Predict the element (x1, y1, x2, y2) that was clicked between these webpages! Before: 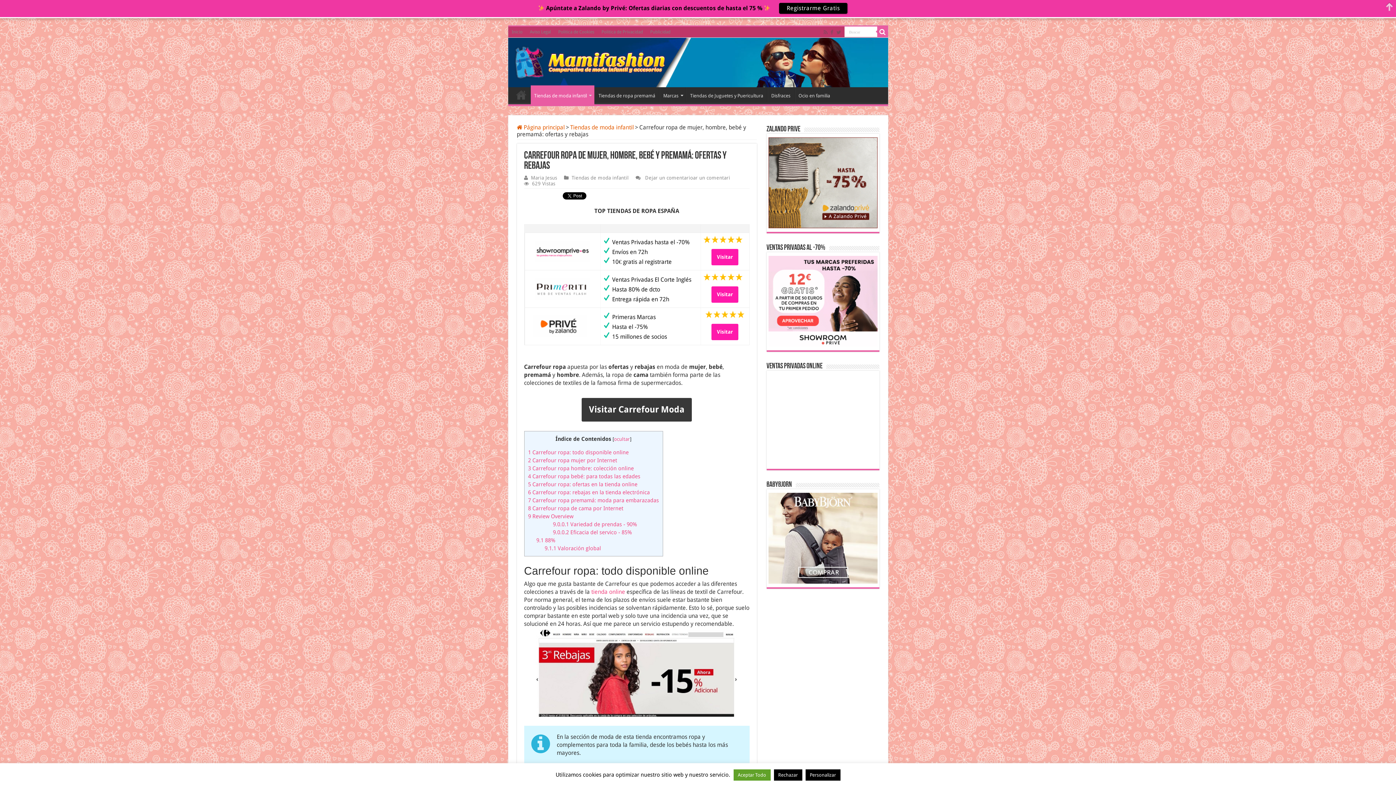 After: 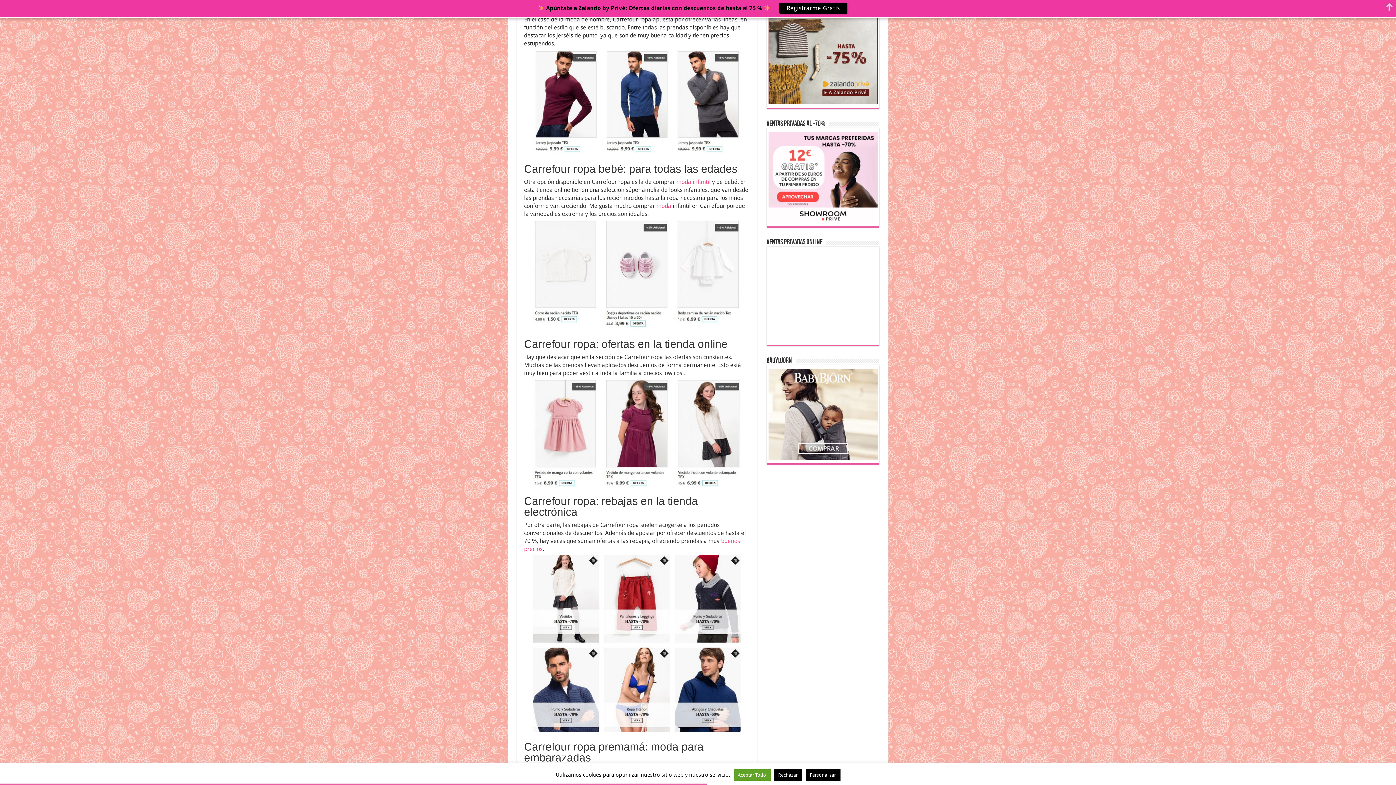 Action: bbox: (528, 449, 634, 456) label: 3 Carrefour ropa hombre: colección online